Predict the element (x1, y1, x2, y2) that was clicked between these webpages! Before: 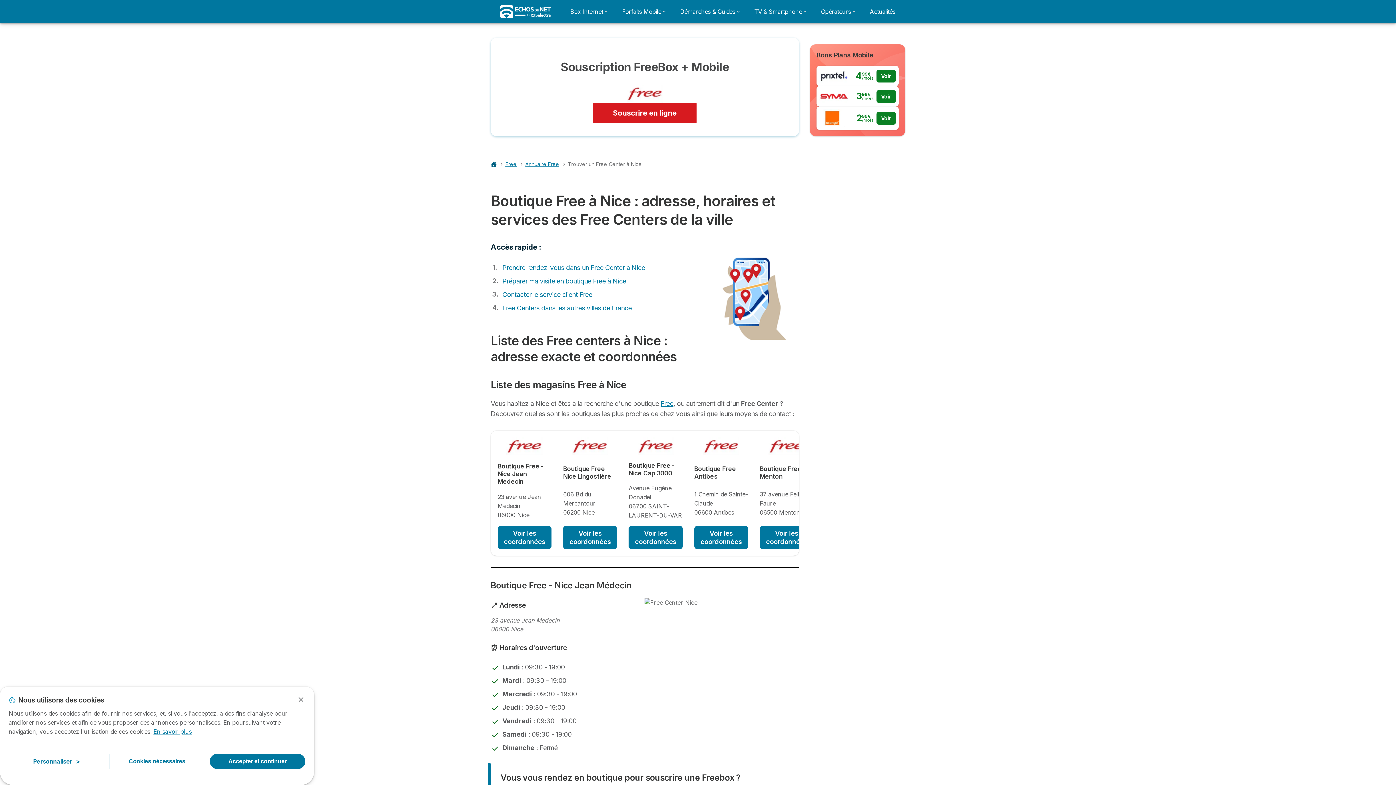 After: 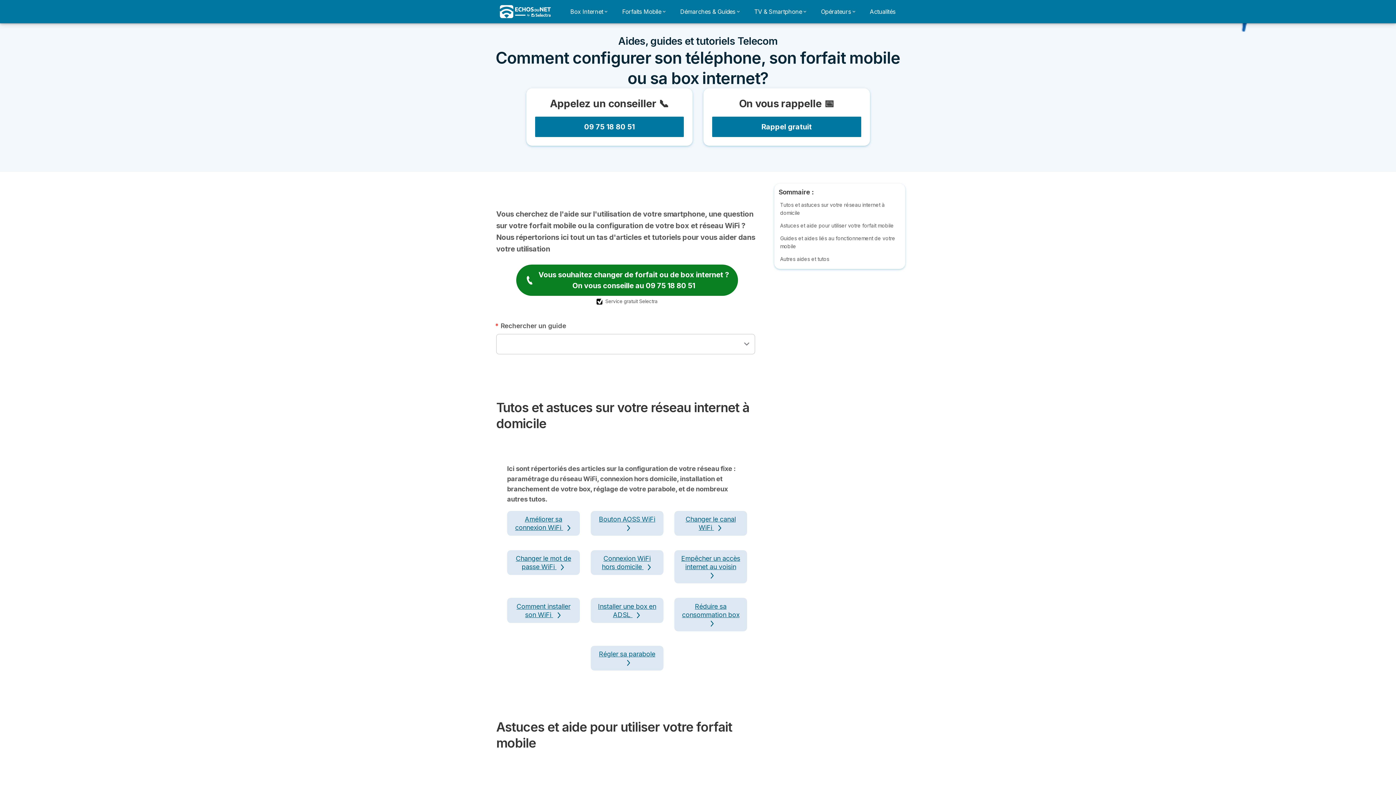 Action: bbox: (676, 4, 744, 18) label: Démarches & Guides